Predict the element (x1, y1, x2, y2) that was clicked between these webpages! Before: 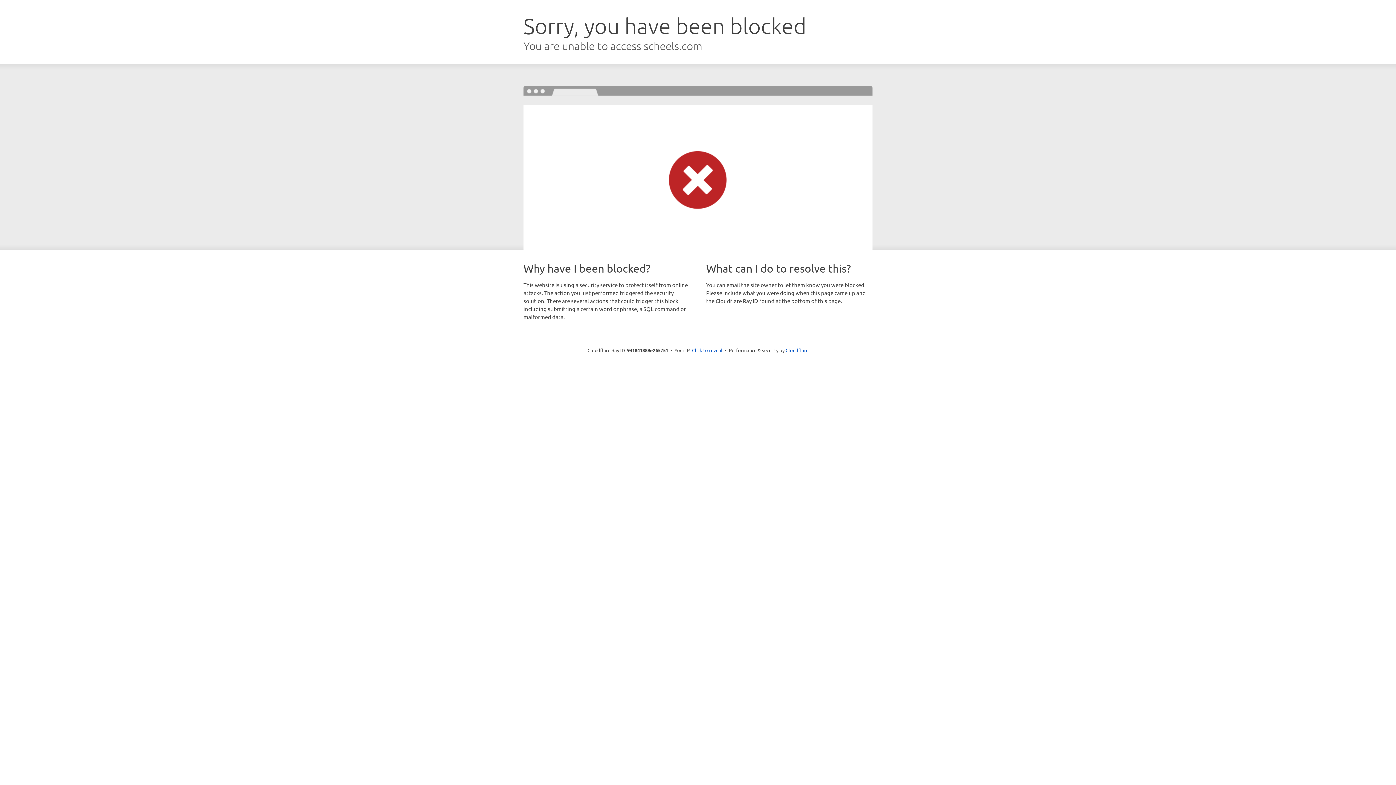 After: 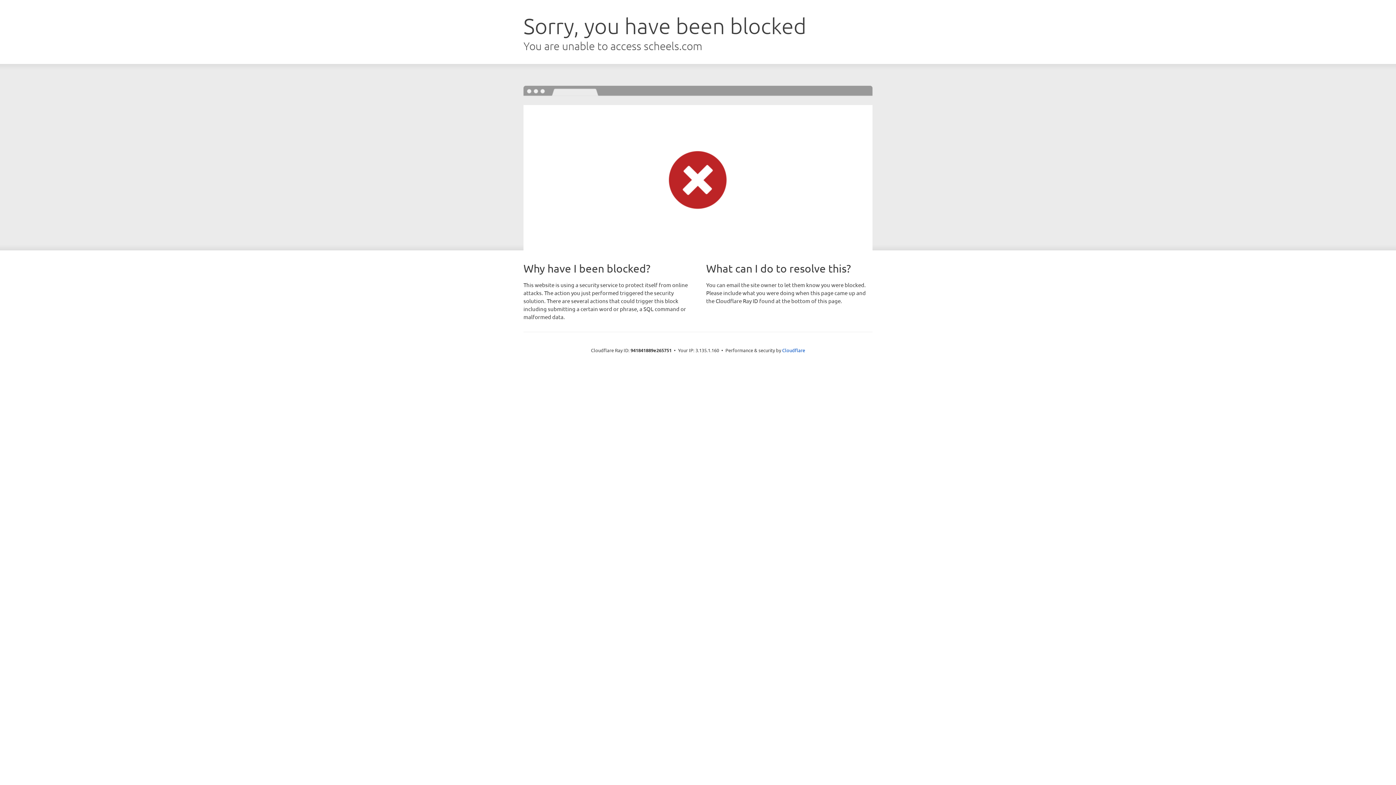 Action: label: Click to reveal bbox: (692, 346, 722, 353)